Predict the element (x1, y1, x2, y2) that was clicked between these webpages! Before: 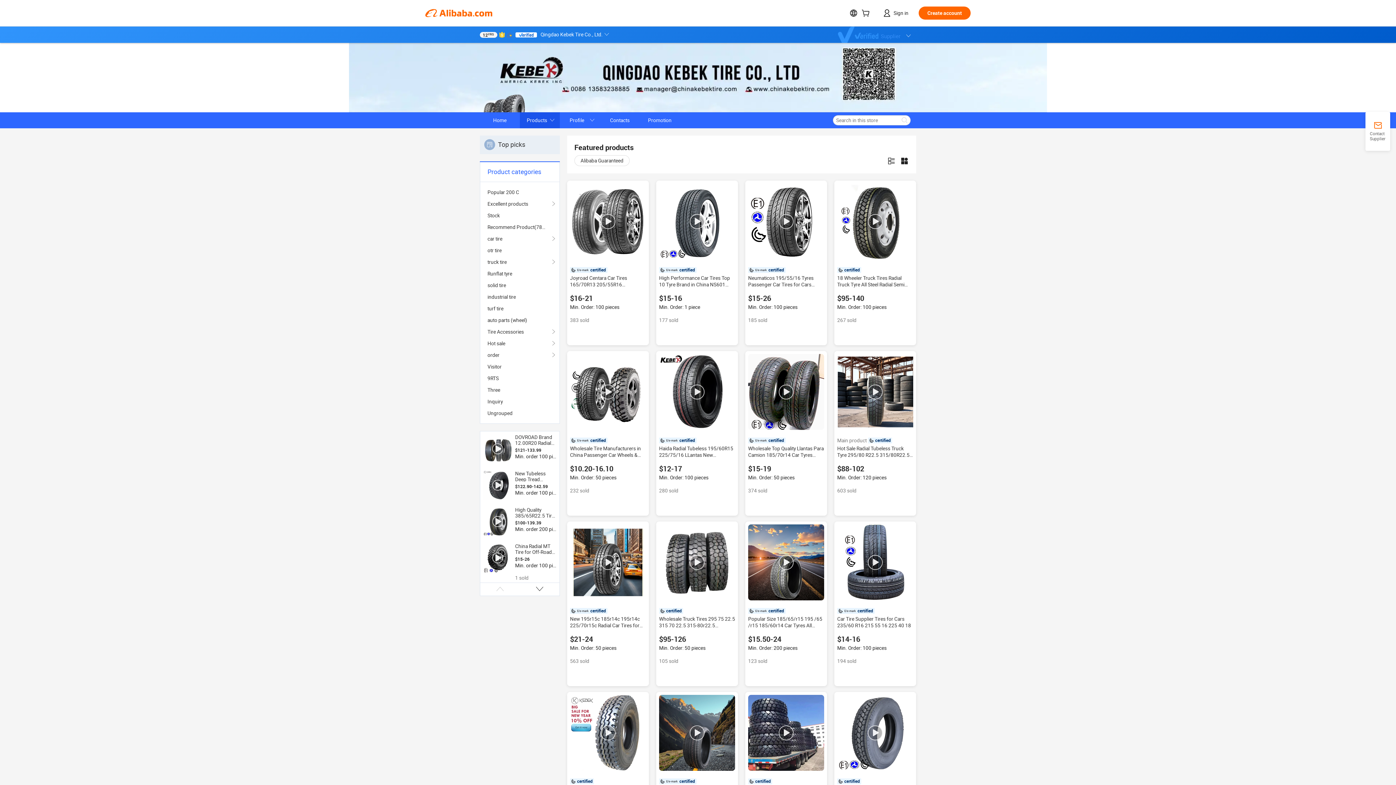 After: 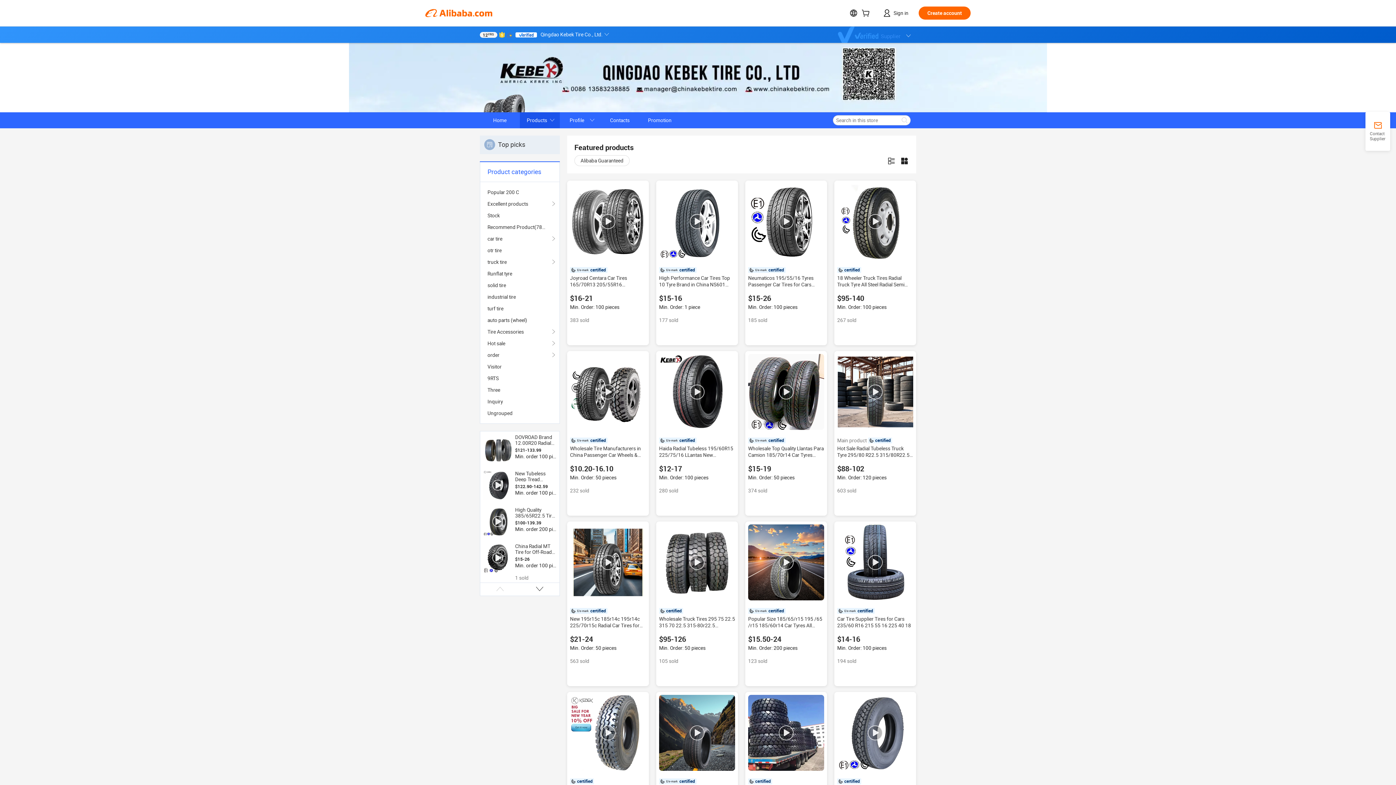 Action: bbox: (483, 434, 512, 463)